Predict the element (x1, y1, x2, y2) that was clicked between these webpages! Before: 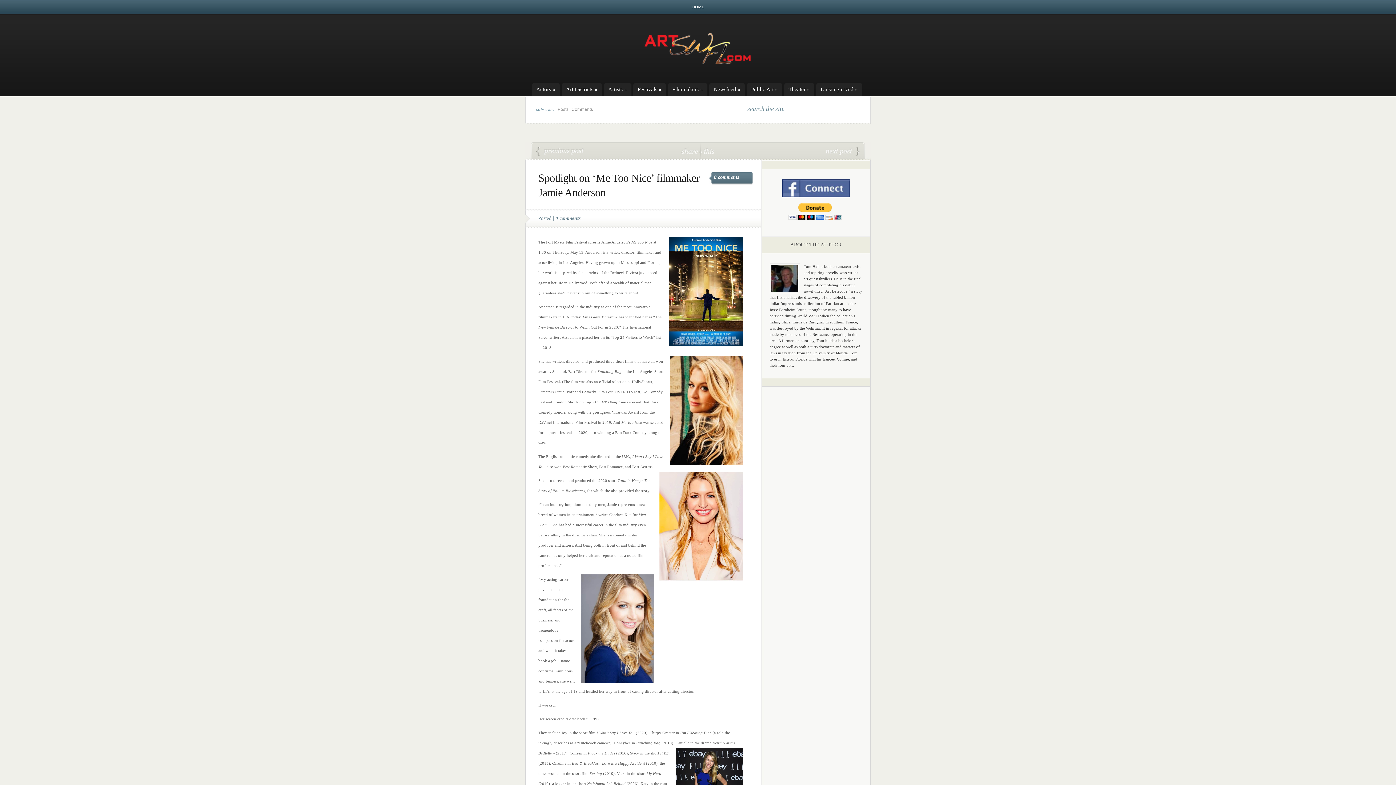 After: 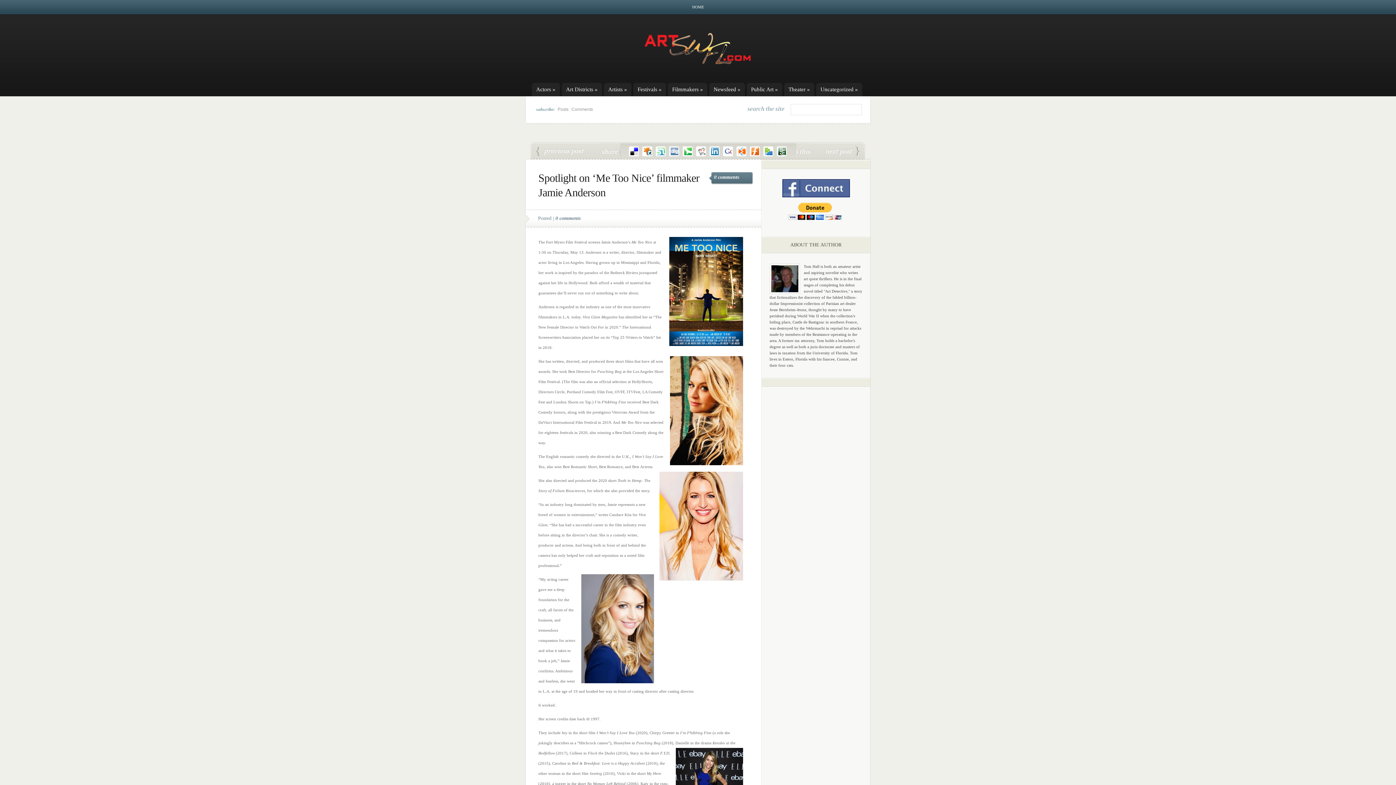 Action: label: this bbox: (700, 143, 714, 158)